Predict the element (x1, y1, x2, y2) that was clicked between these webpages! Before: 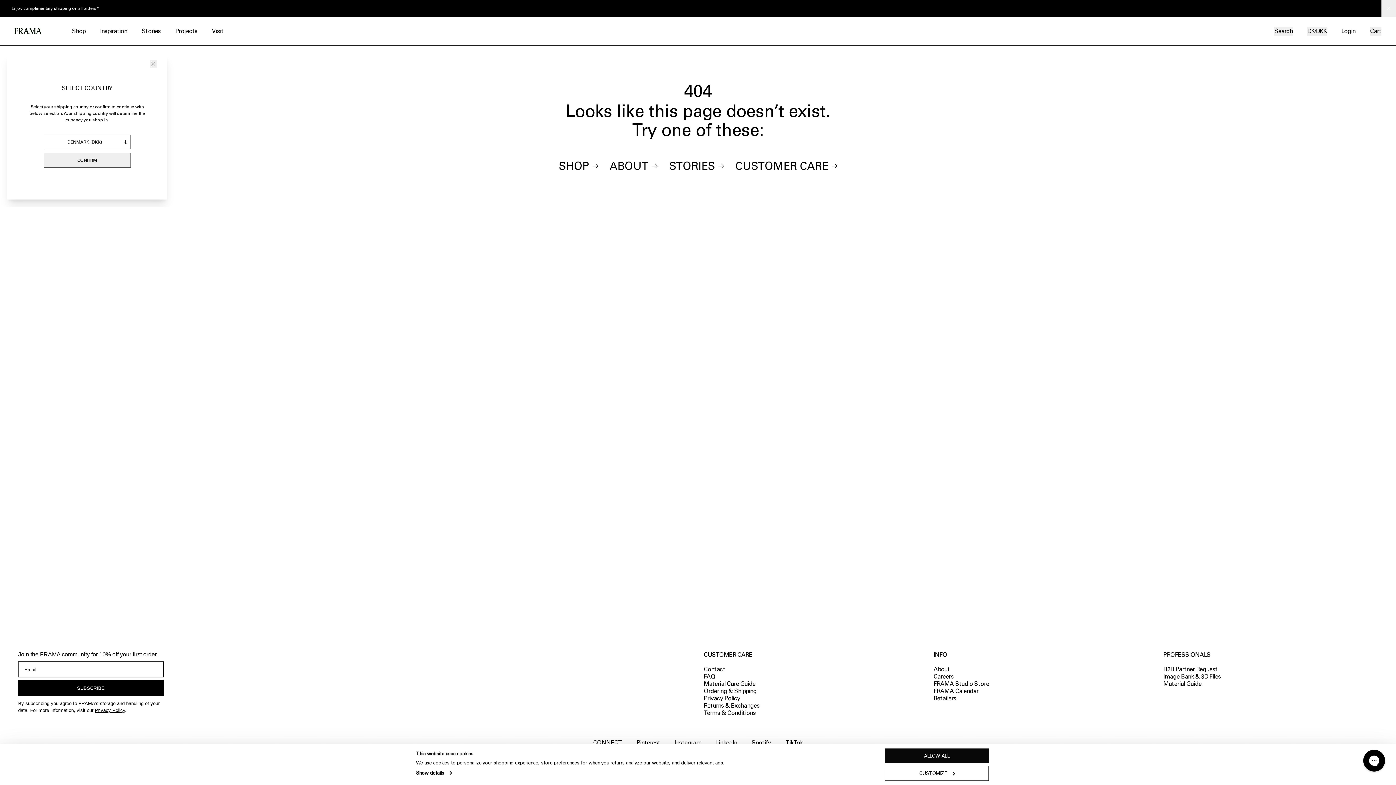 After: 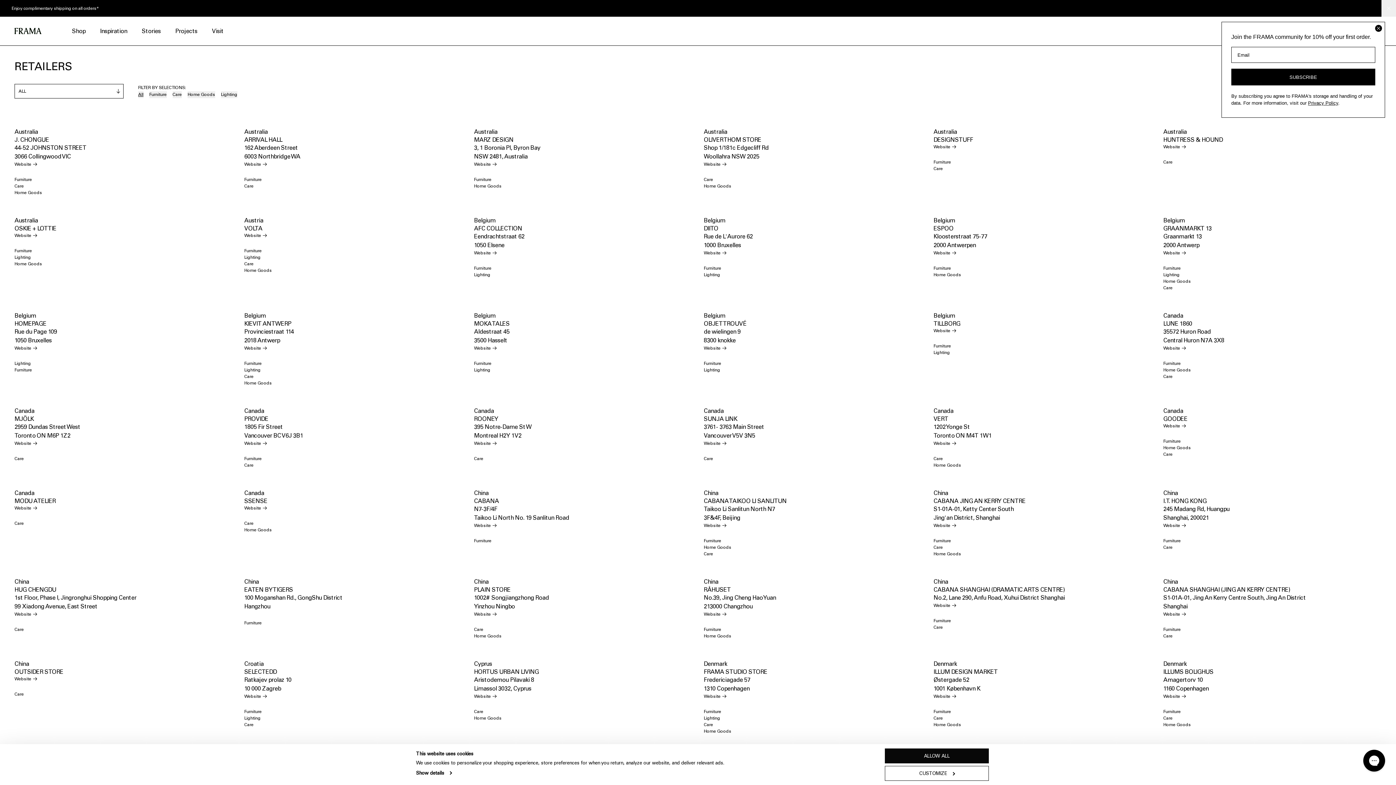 Action: bbox: (933, 695, 956, 702) label: Retailers